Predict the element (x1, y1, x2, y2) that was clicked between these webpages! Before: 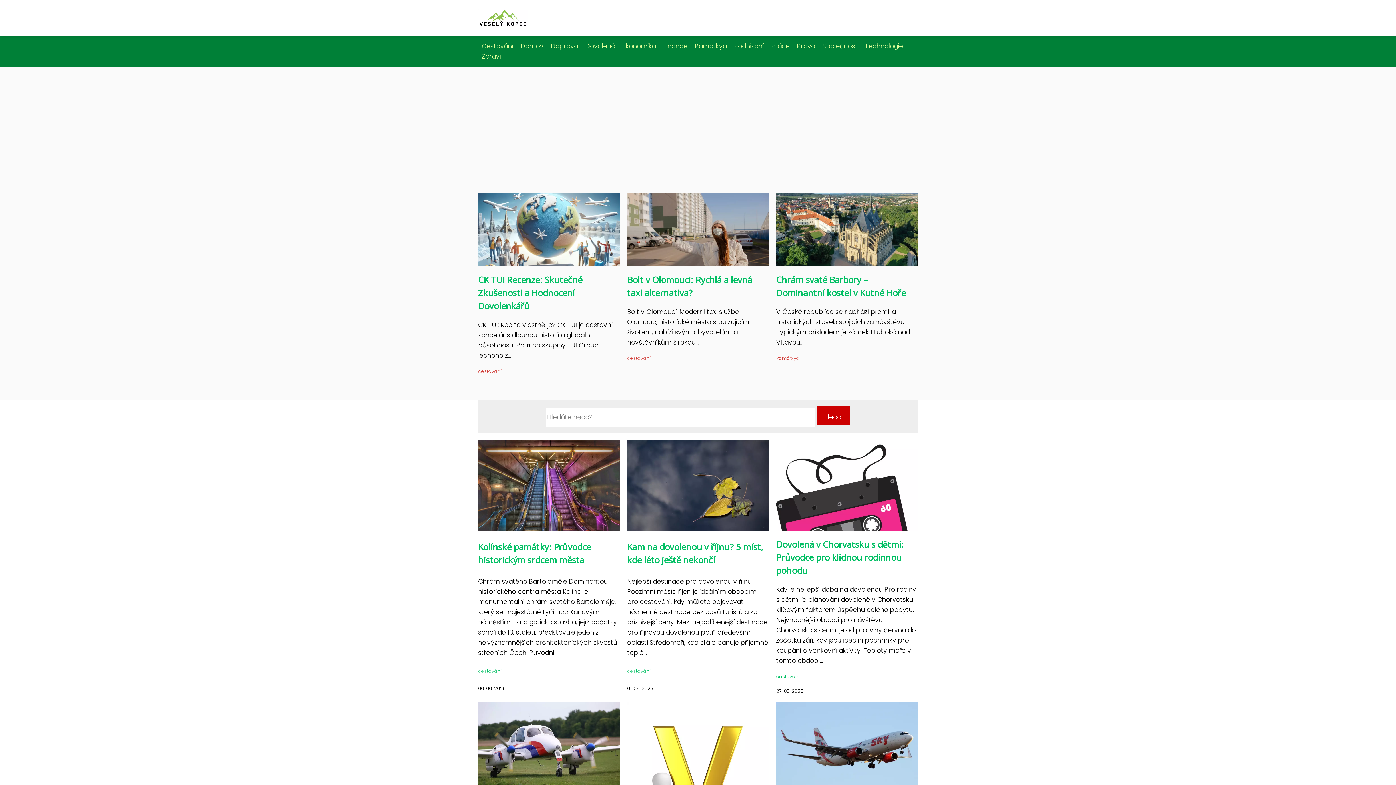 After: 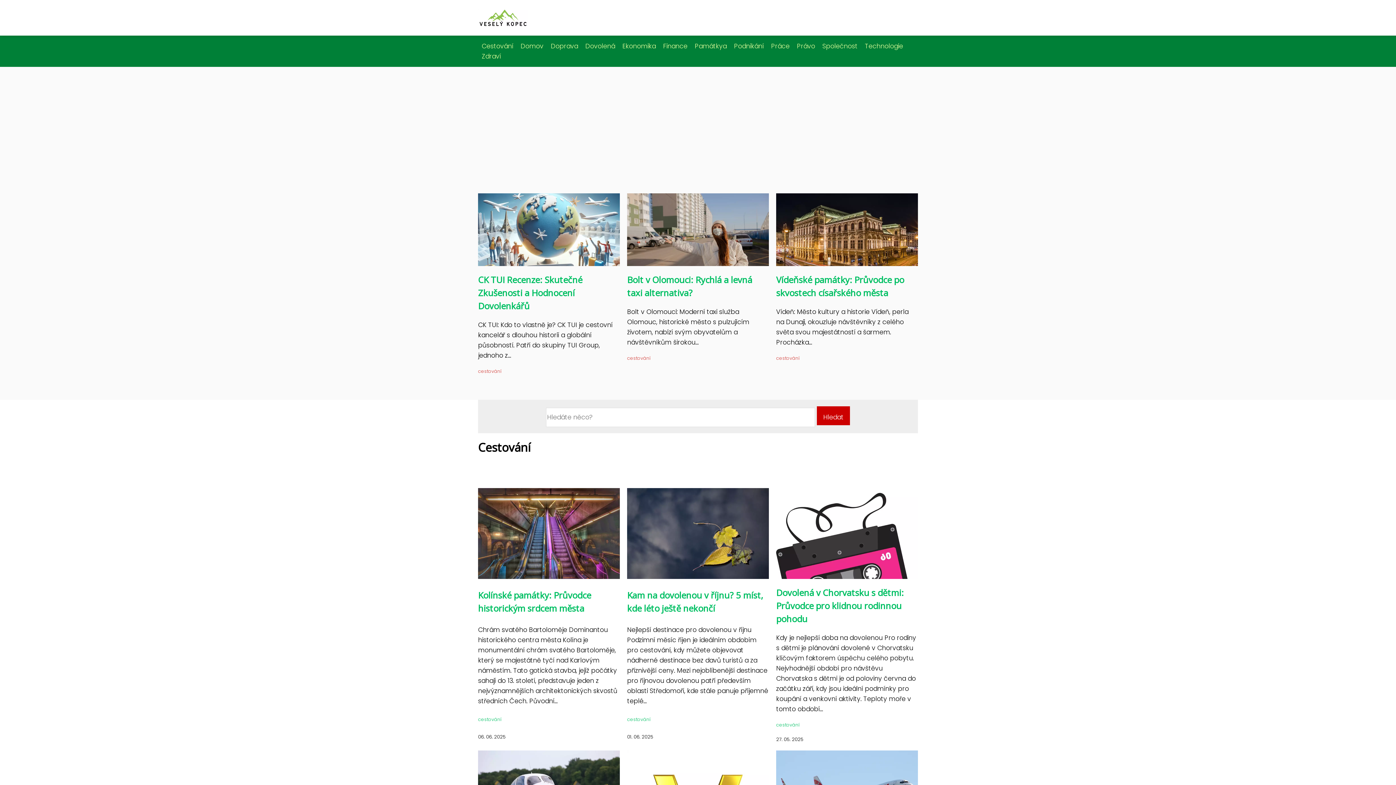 Action: bbox: (478, 668, 501, 674) label: cestování